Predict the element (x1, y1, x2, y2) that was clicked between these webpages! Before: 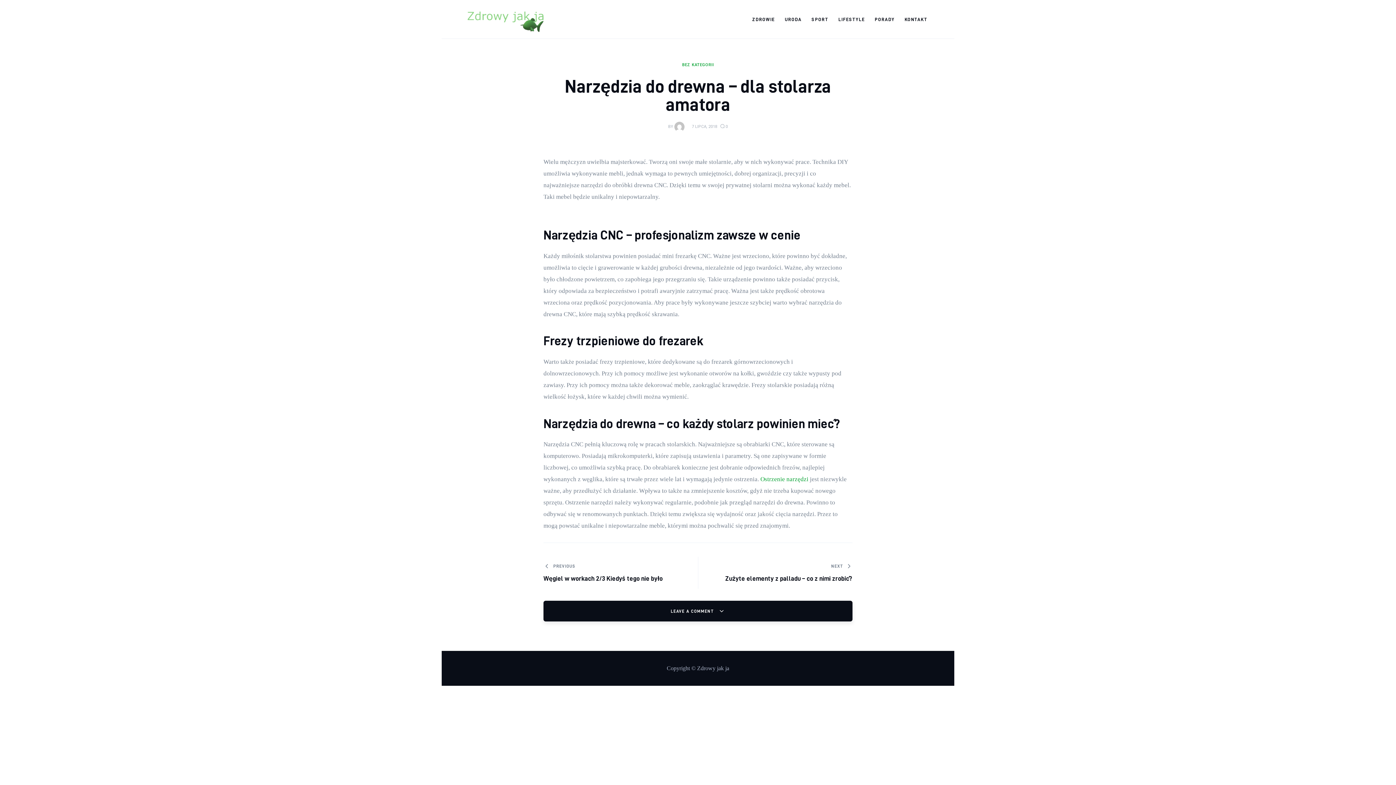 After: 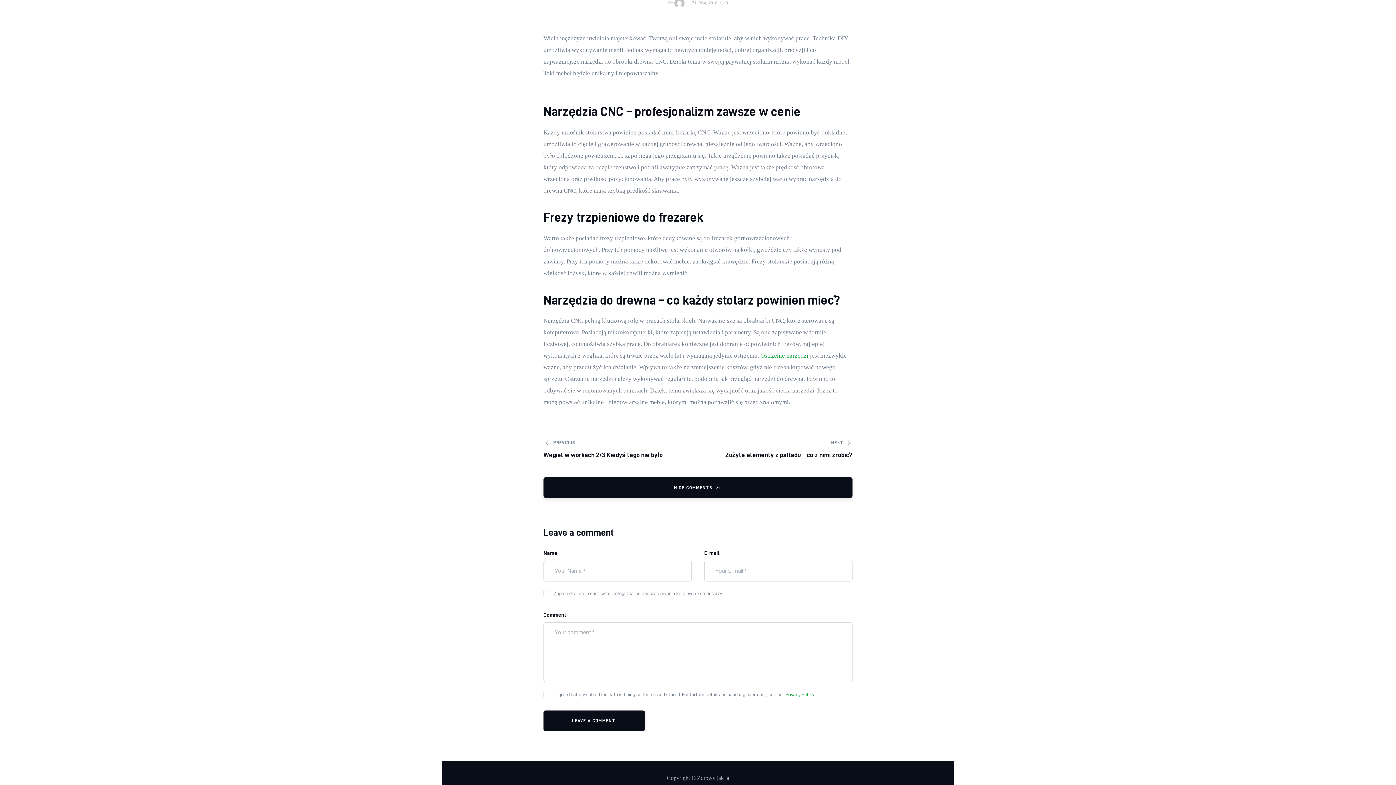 Action: bbox: (720, 123, 728, 130) label: 0